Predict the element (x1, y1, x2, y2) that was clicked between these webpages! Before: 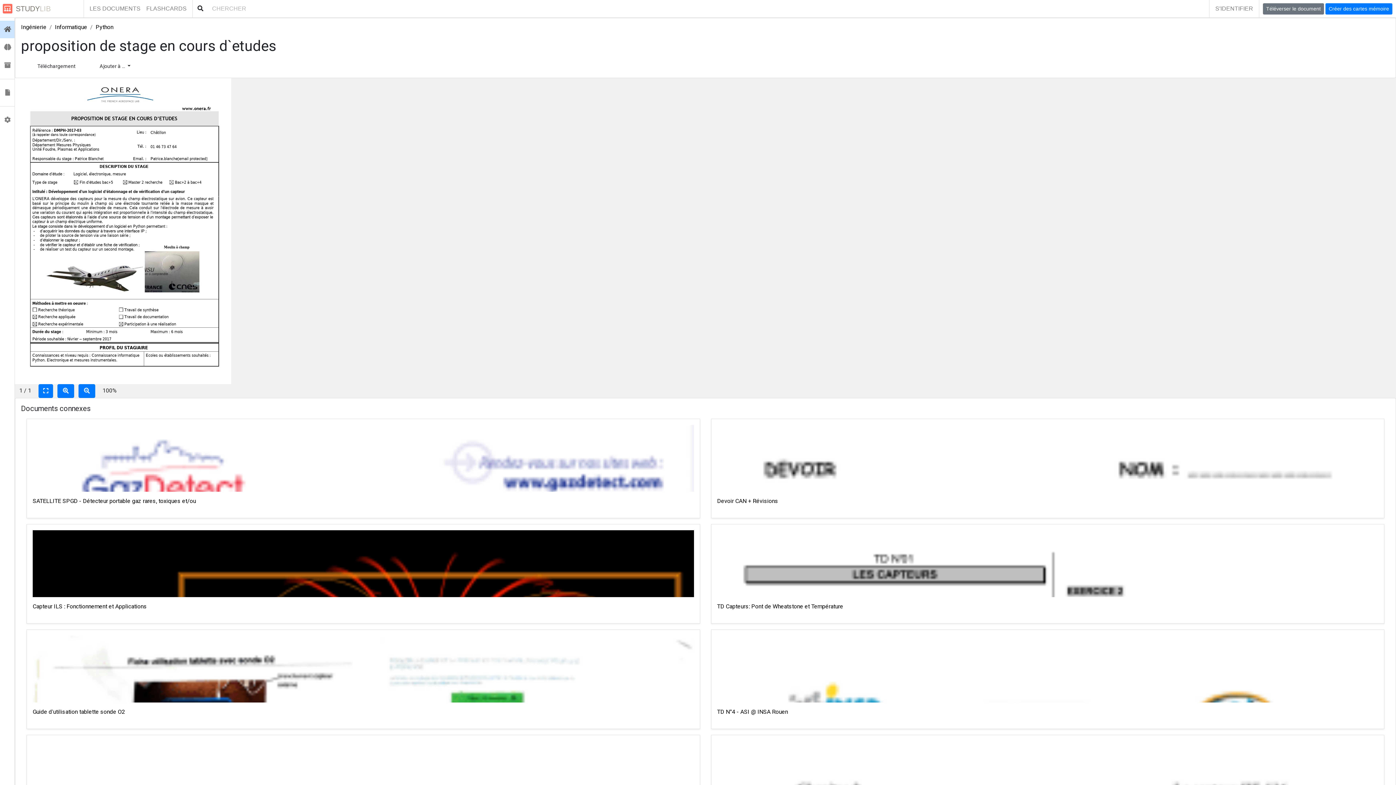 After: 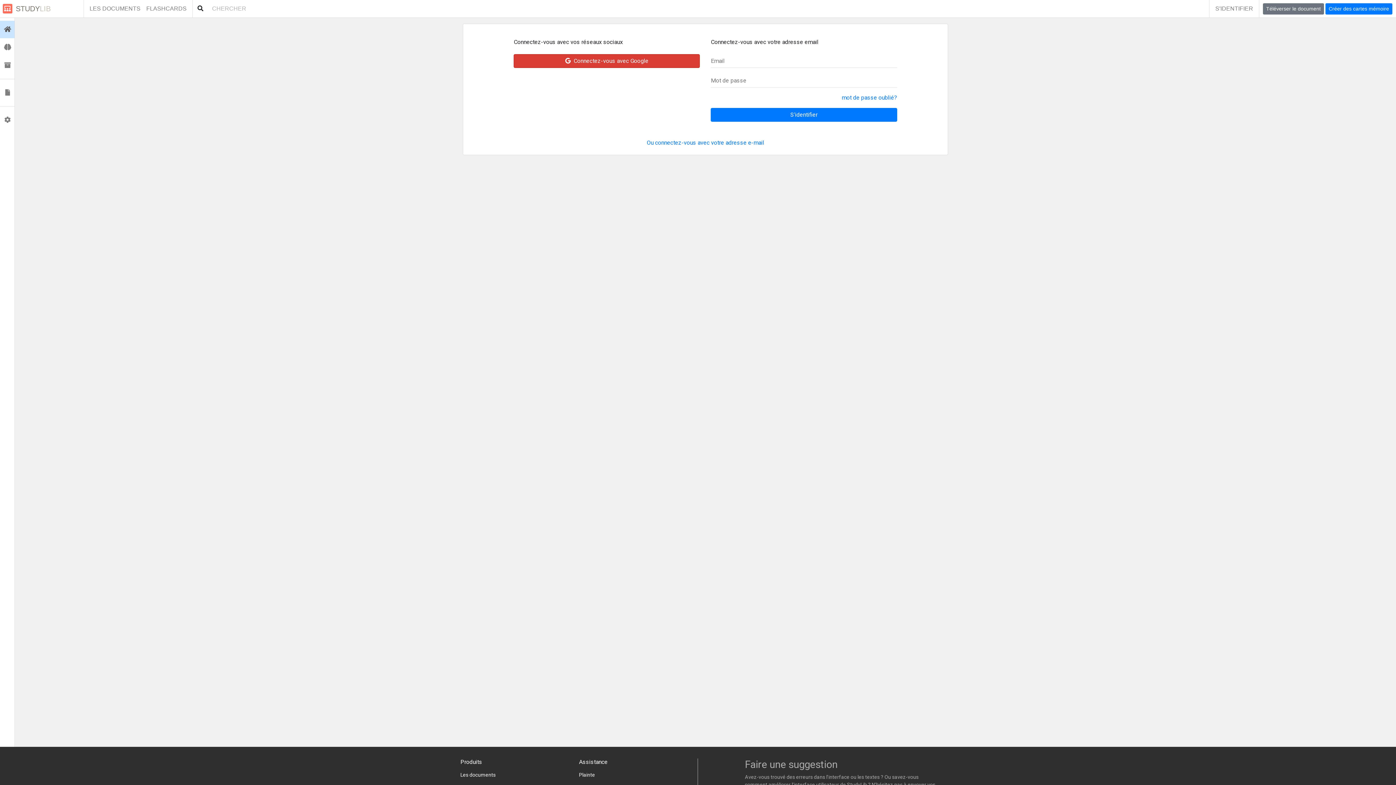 Action: bbox: (1209, 0, 1259, 17) label: S'IDENTIFIER